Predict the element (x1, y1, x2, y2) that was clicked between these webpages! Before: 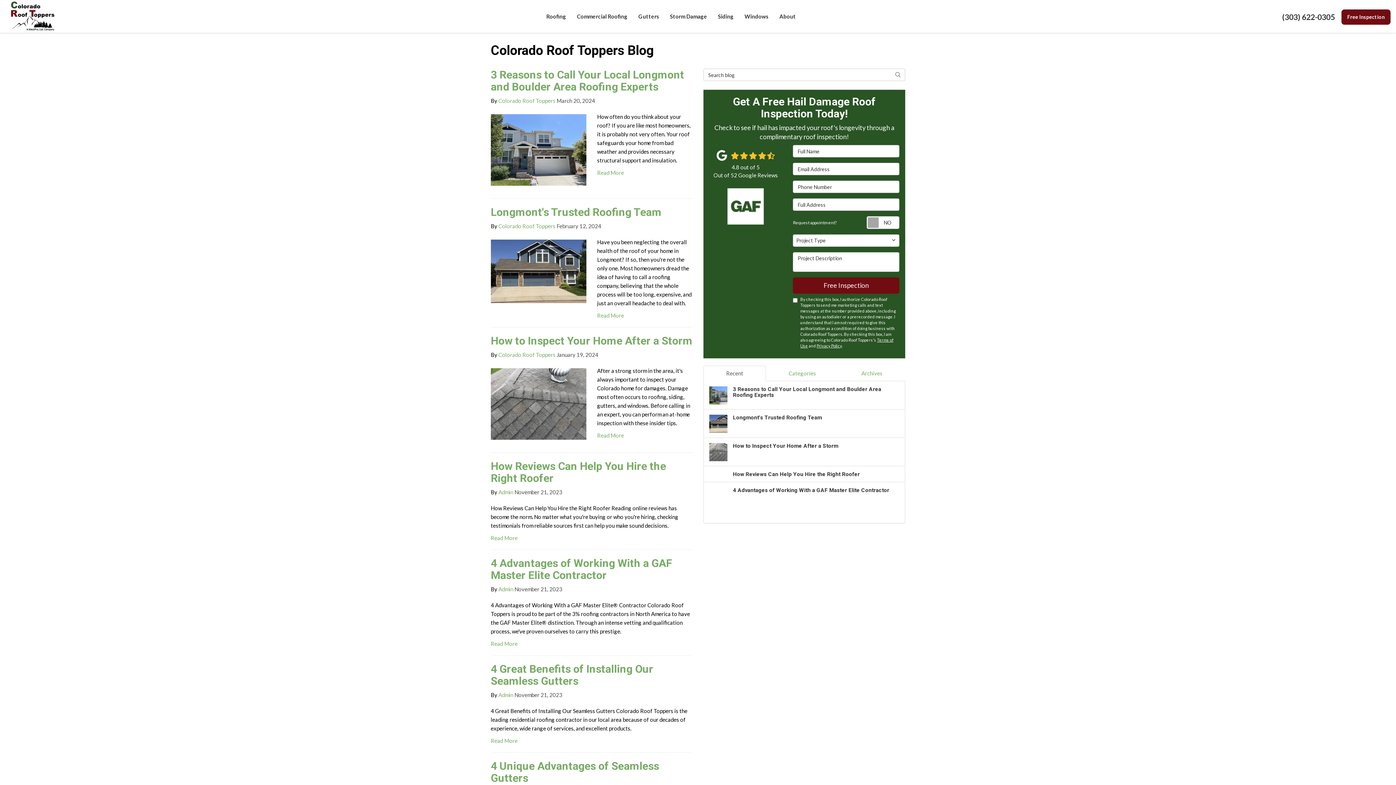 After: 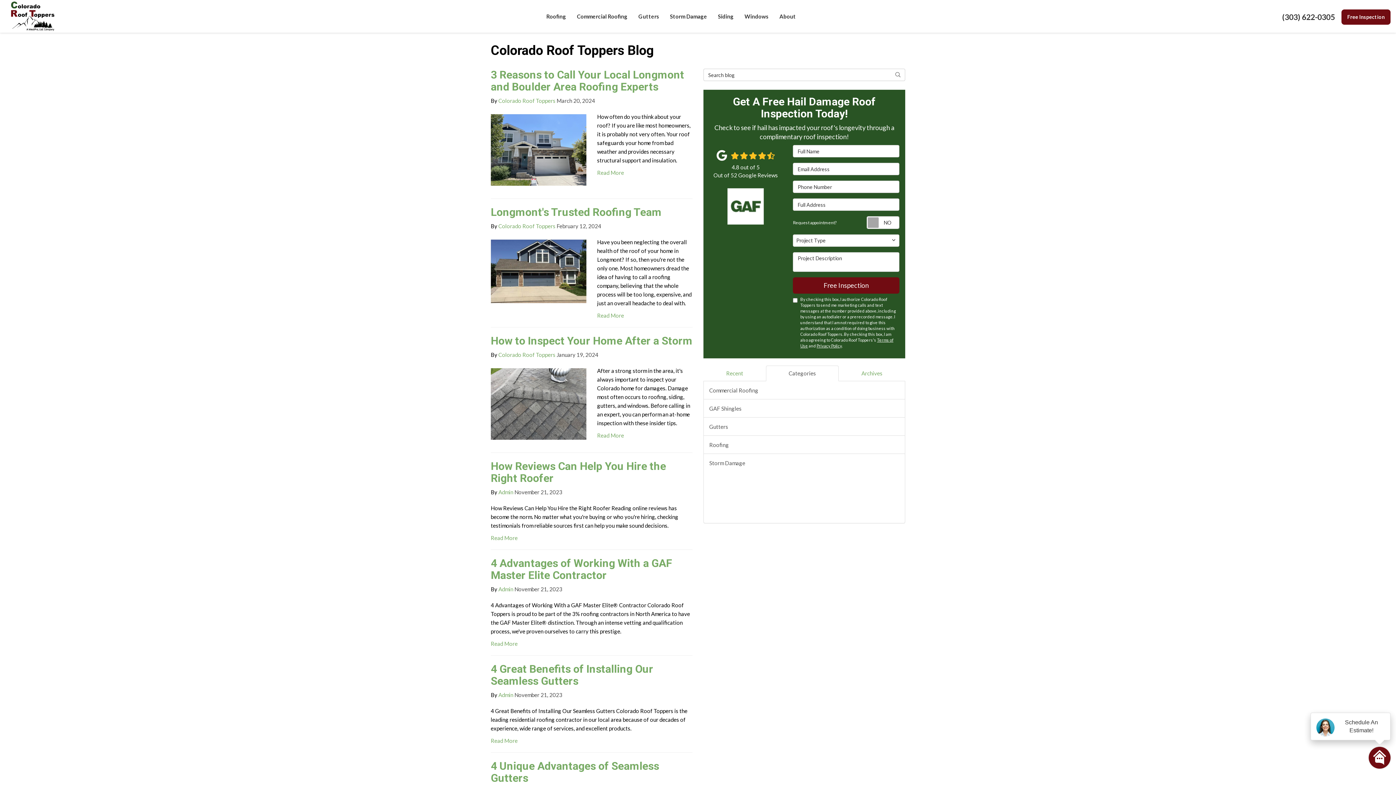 Action: label: Categories bbox: (766, 365, 838, 381)